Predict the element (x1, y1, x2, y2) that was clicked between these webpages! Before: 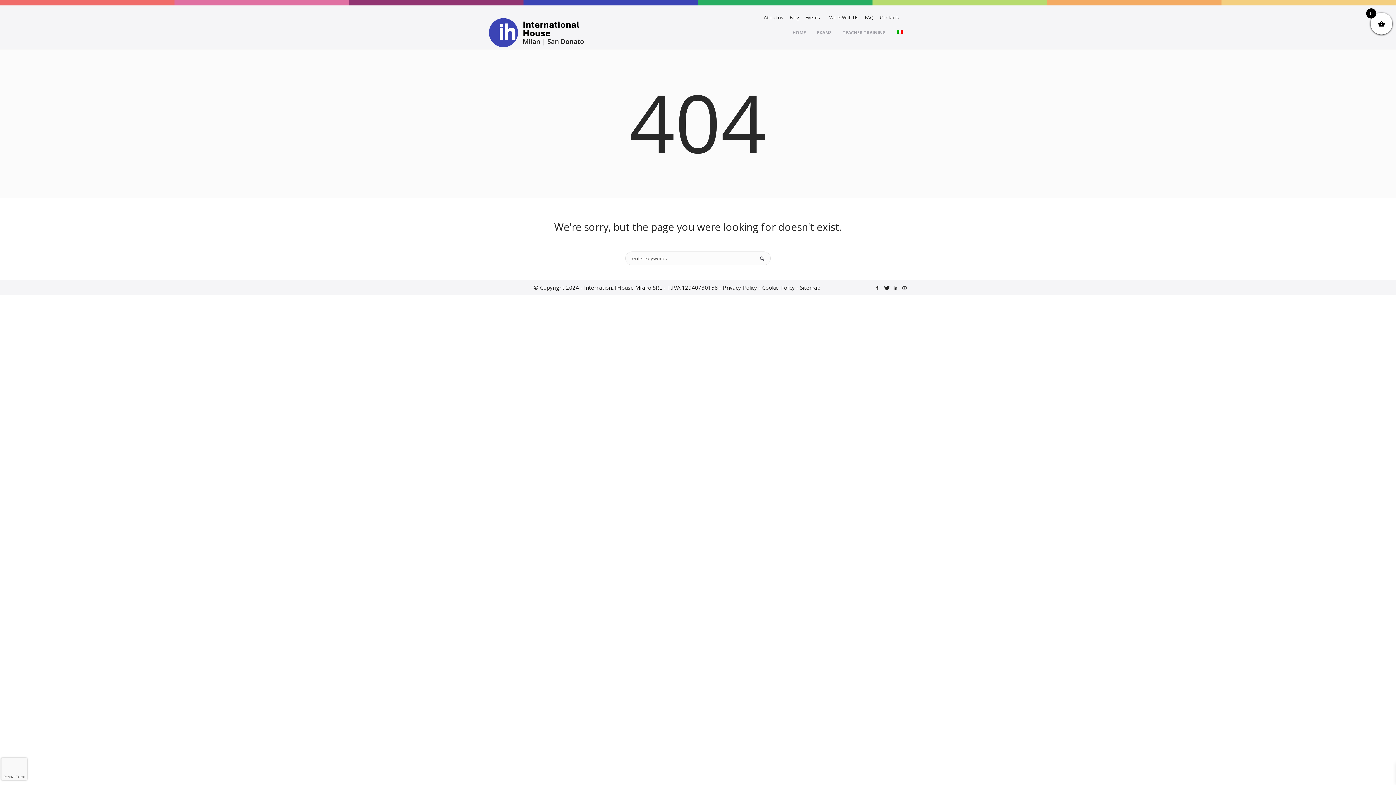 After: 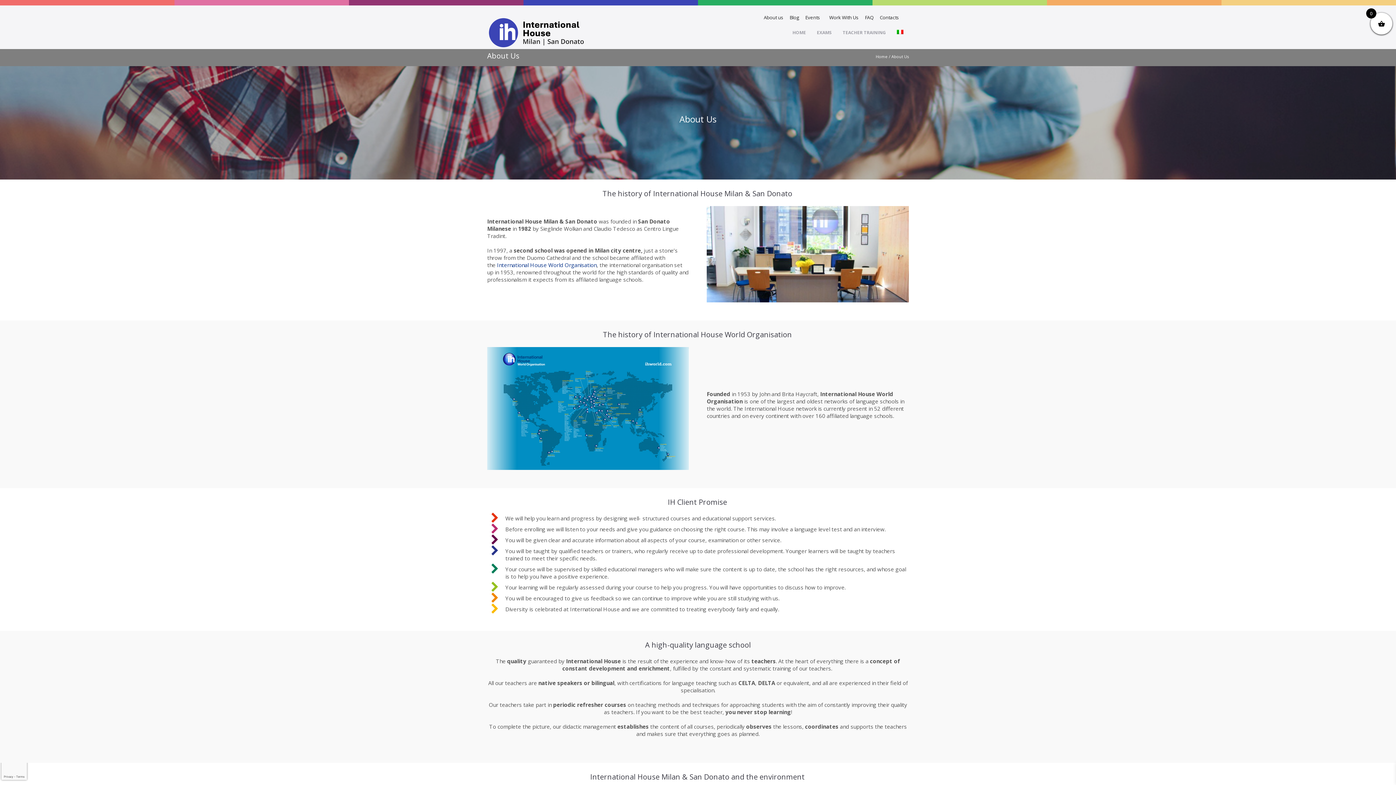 Action: label: About us bbox: (764, 14, 783, 20)